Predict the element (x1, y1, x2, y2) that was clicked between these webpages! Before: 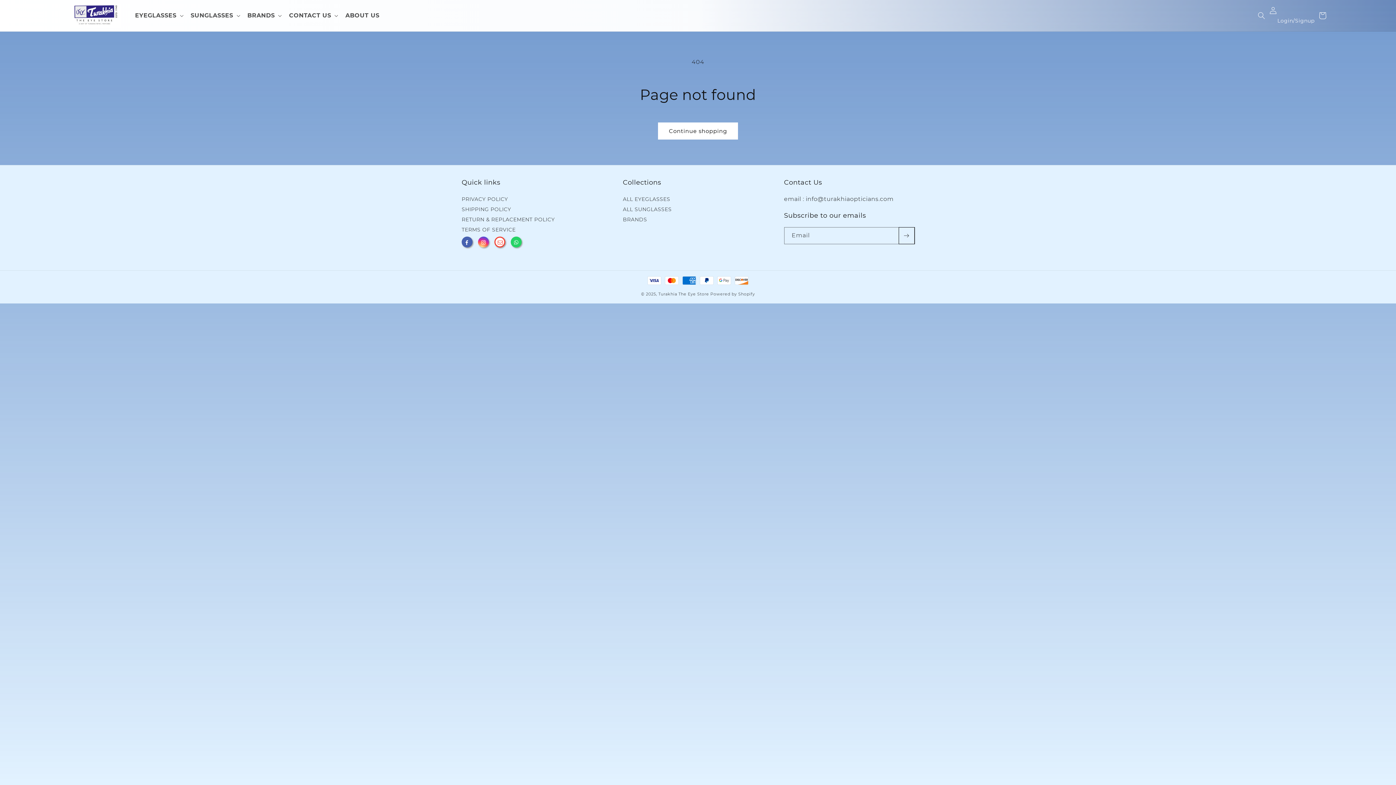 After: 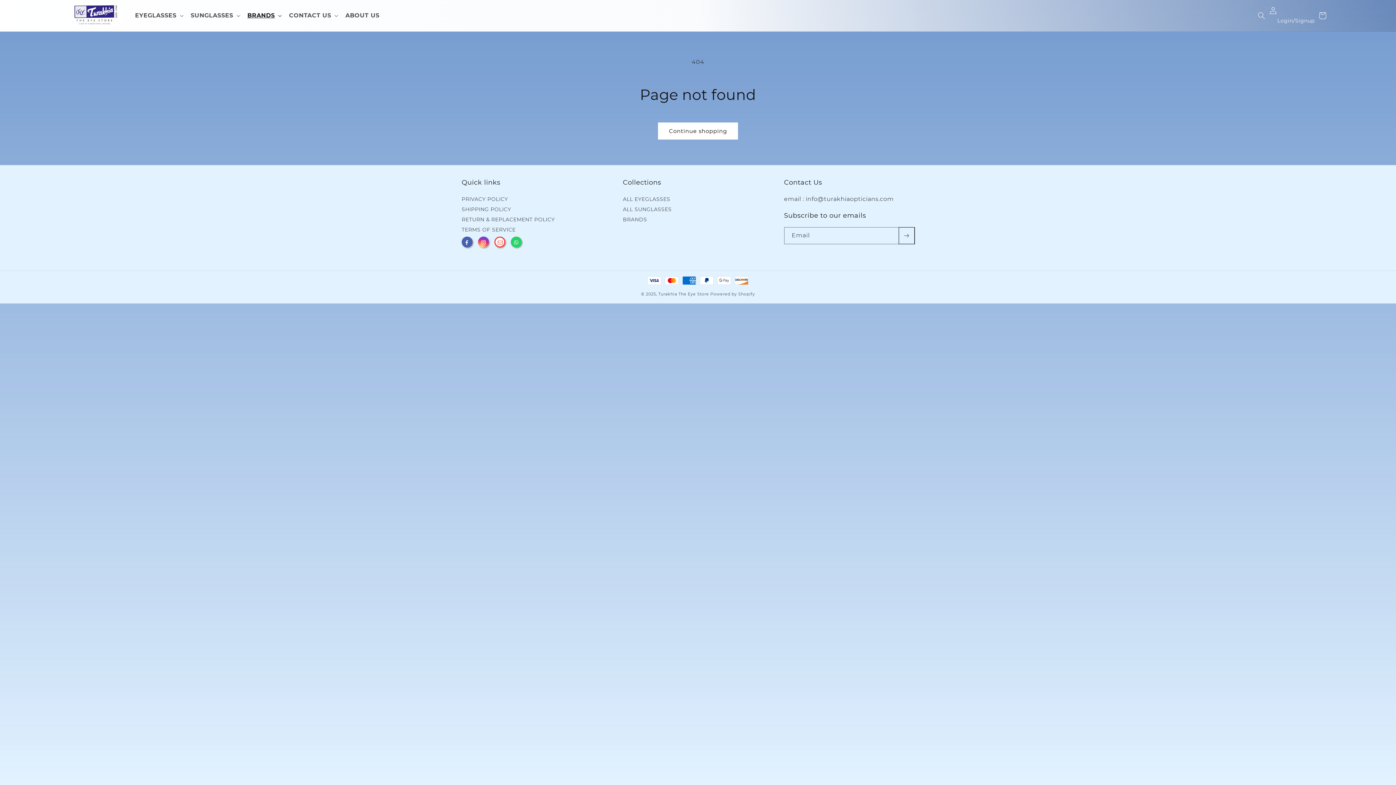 Action: label: BRANDS bbox: (243, 0, 284, 31)